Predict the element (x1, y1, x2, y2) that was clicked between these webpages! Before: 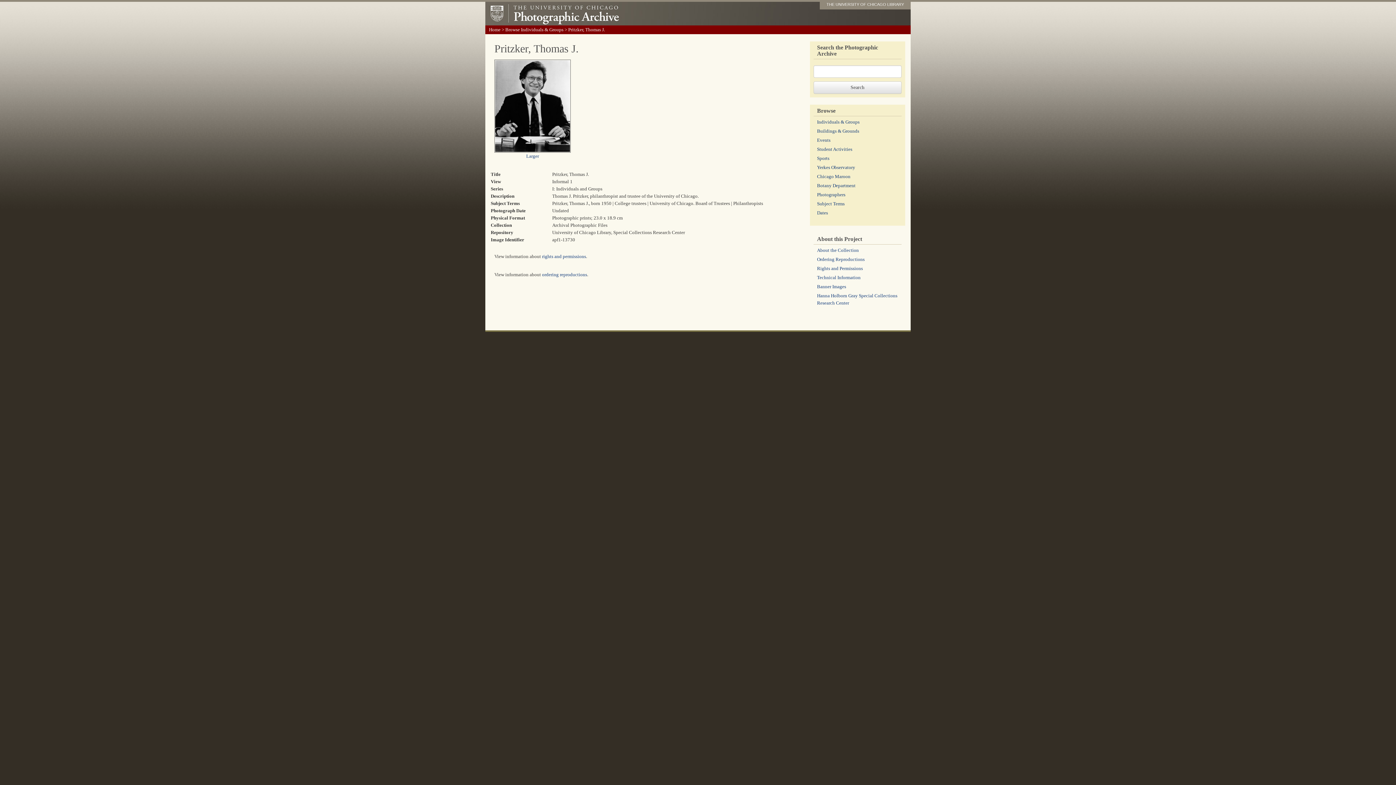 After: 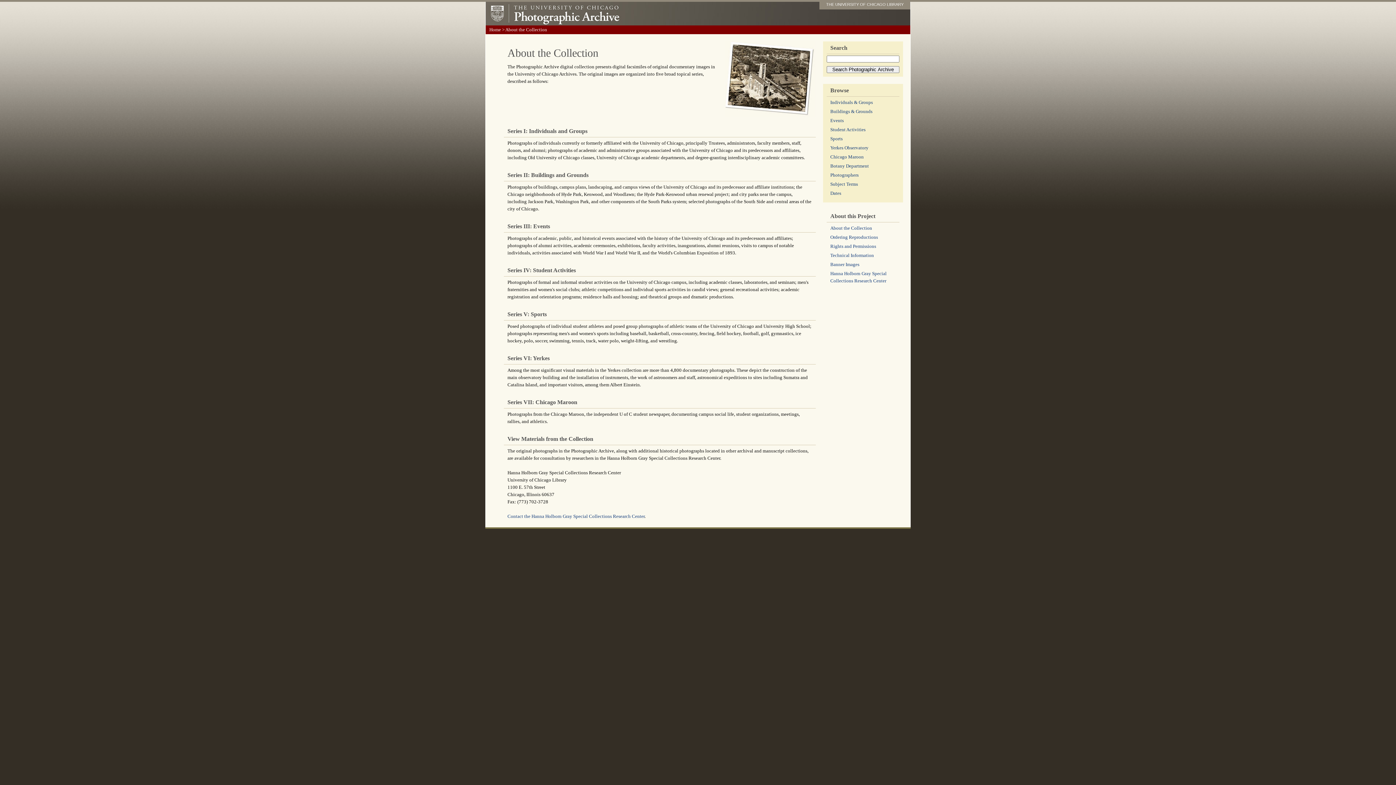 Action: bbox: (817, 247, 859, 253) label: About the Collection